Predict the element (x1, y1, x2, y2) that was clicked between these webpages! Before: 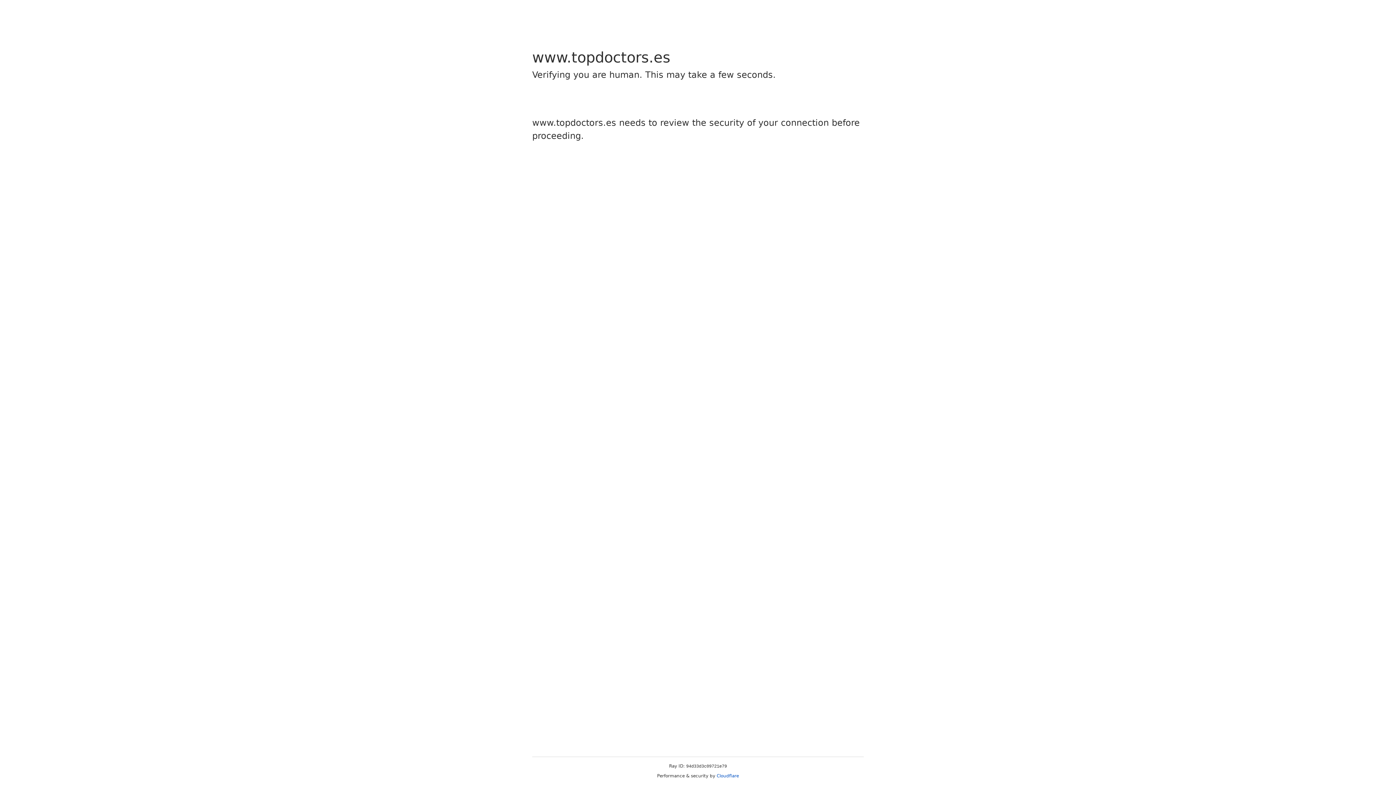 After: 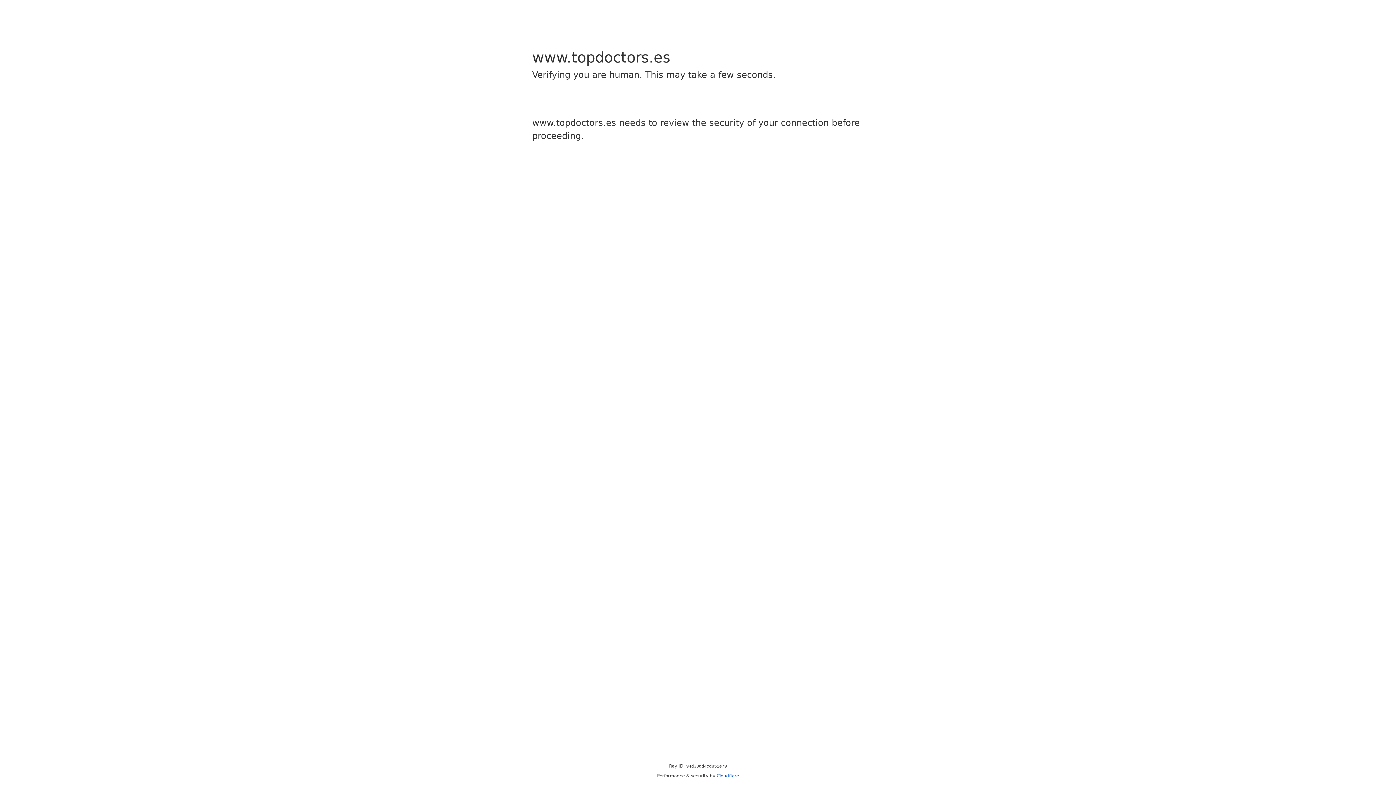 Action: bbox: (716, 773, 739, 778) label: Cloudflare